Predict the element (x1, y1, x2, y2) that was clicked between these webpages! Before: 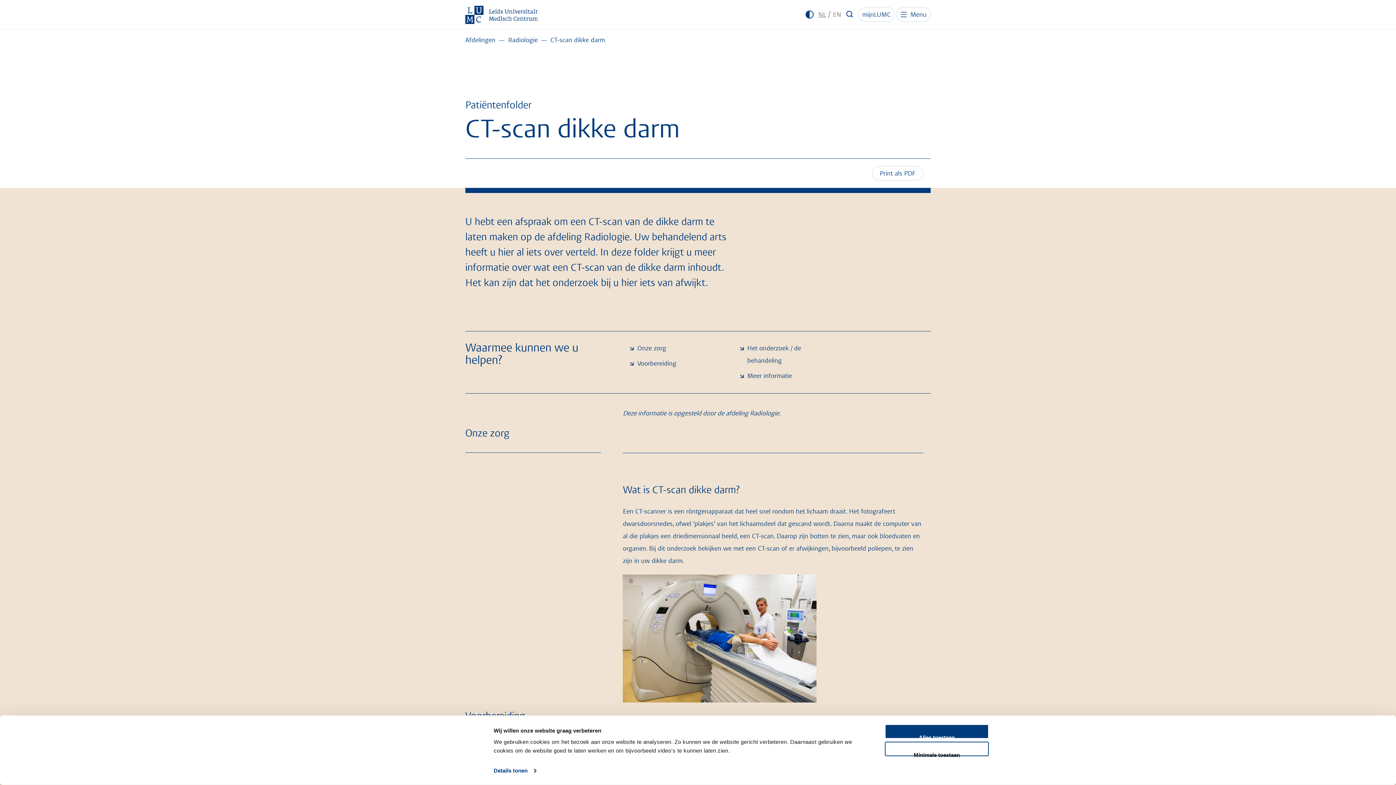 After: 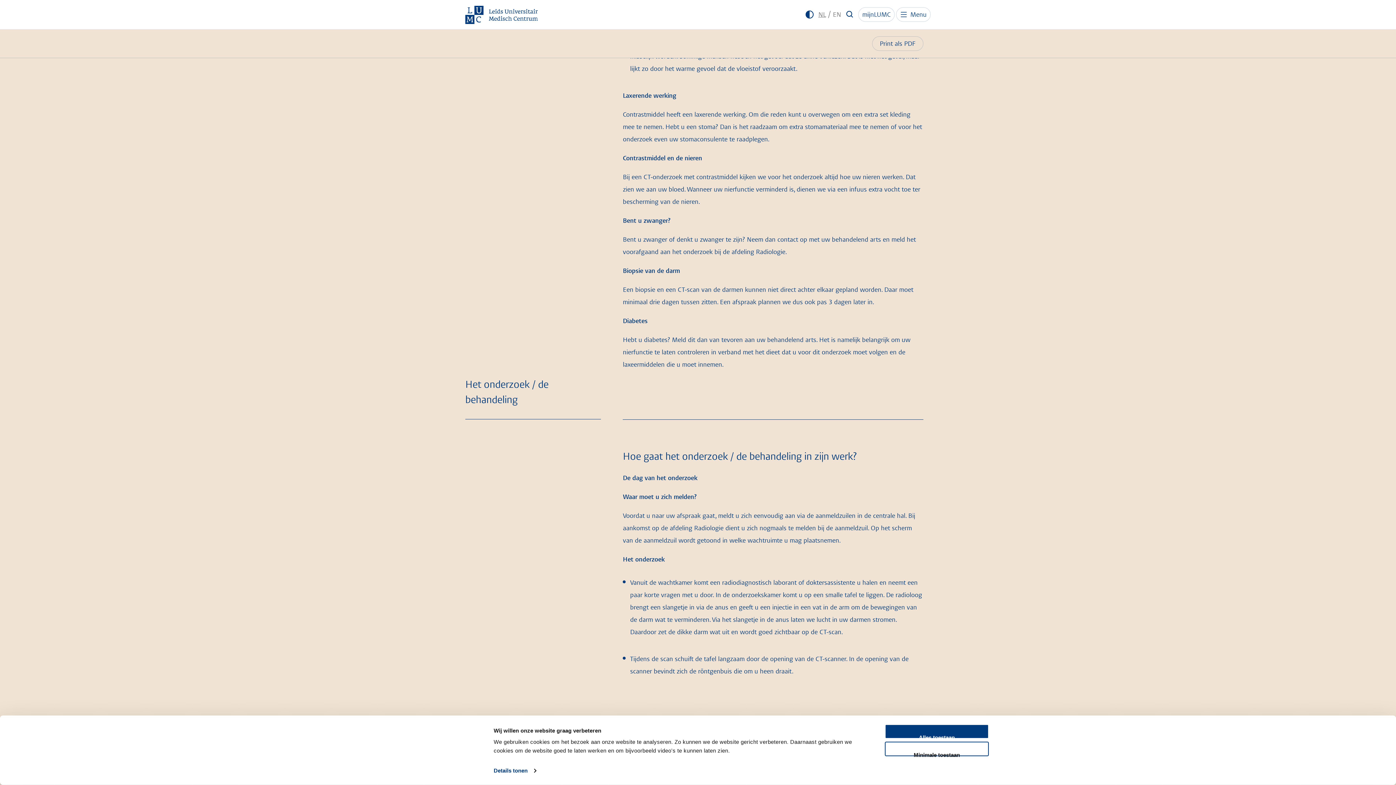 Action: label: Het onderzoek / de behandeling bbox: (740, 342, 820, 367)